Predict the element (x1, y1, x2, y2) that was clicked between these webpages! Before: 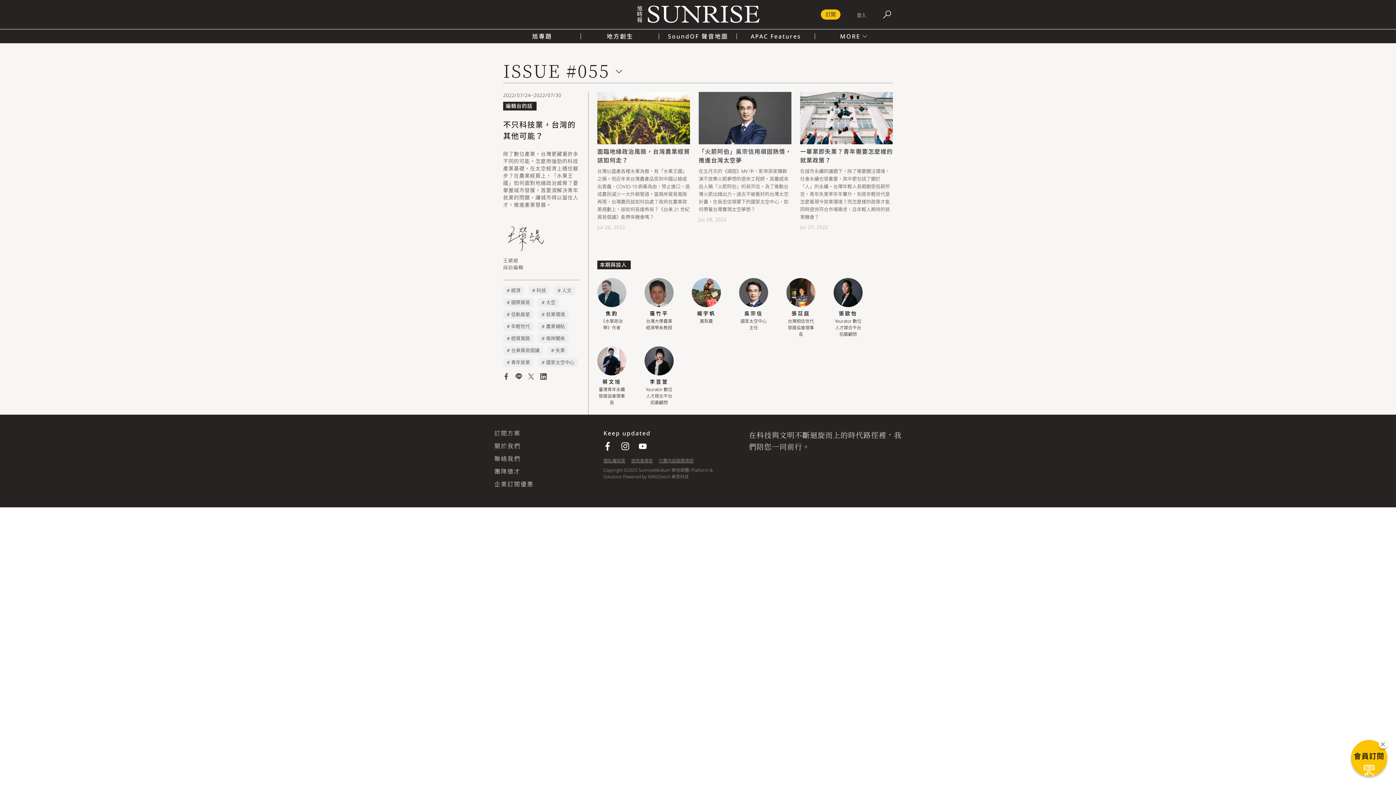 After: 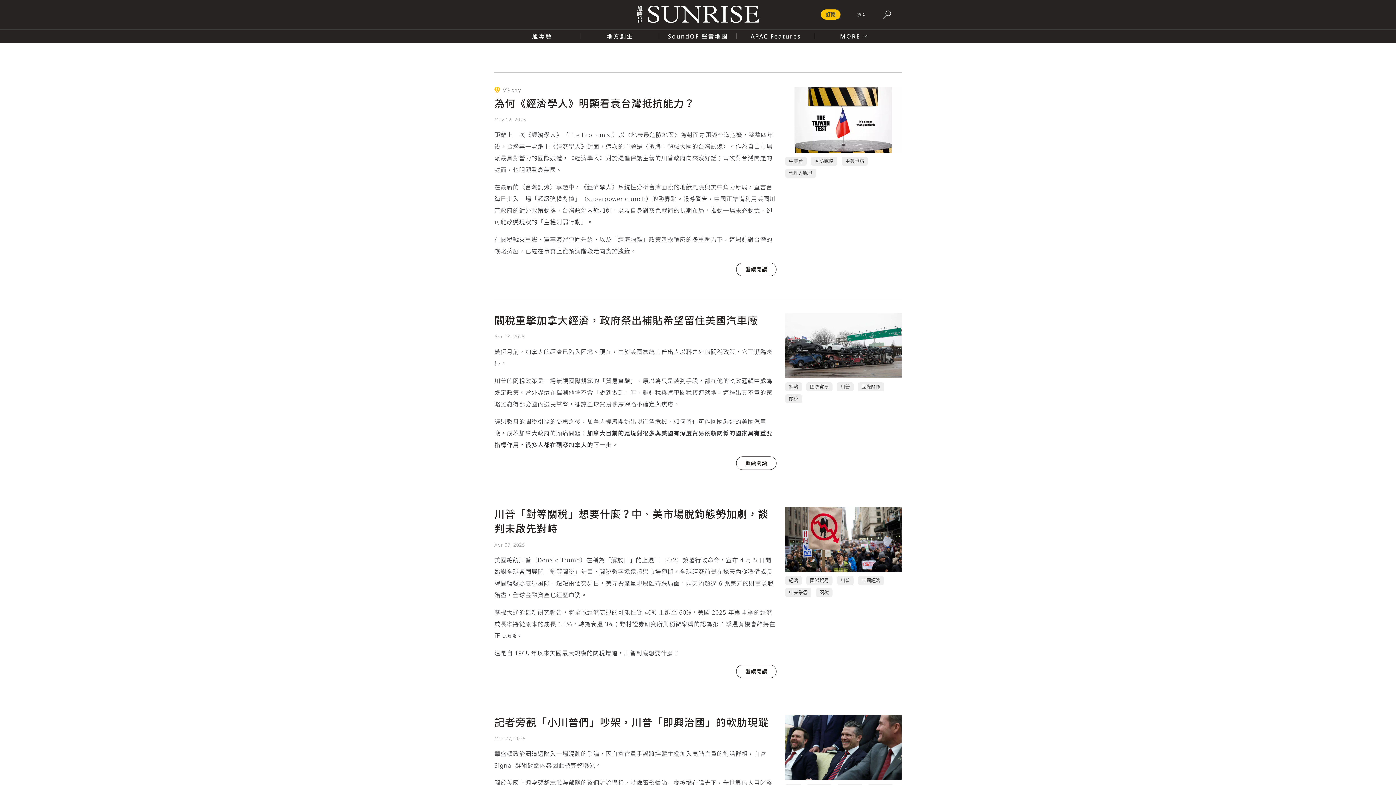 Action: bbox: (636, 5, 759, 23)